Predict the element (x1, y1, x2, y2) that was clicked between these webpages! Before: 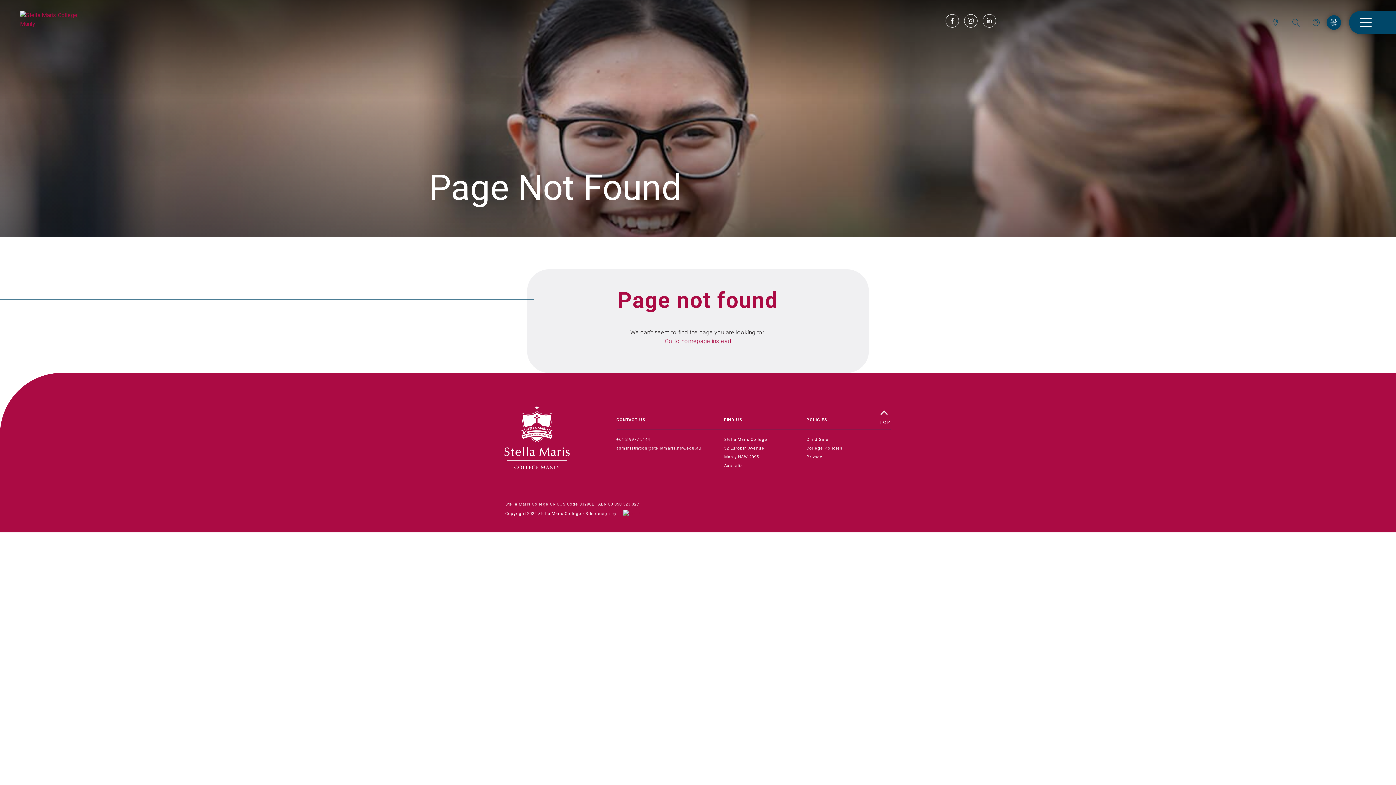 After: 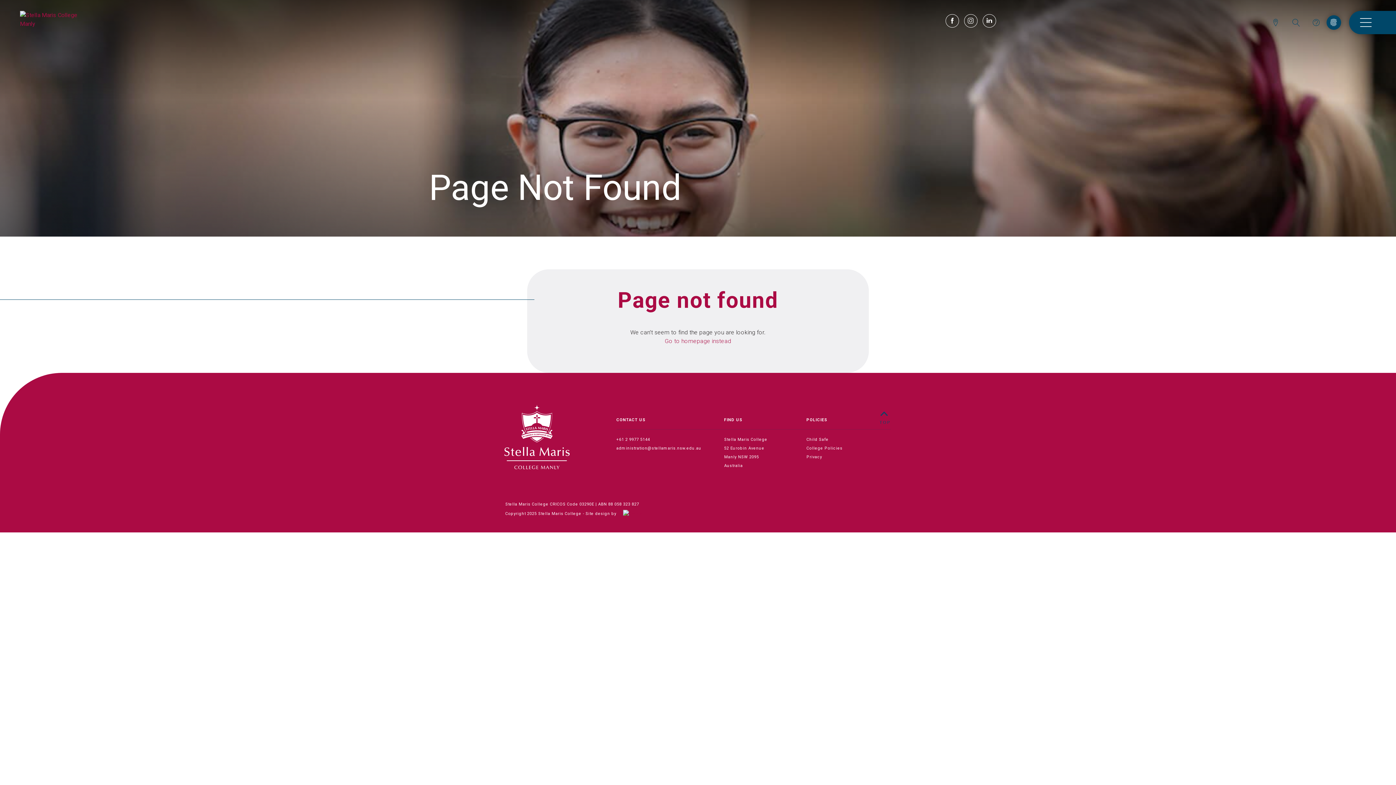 Action: label: TOP bbox: (879, 409, 890, 424)